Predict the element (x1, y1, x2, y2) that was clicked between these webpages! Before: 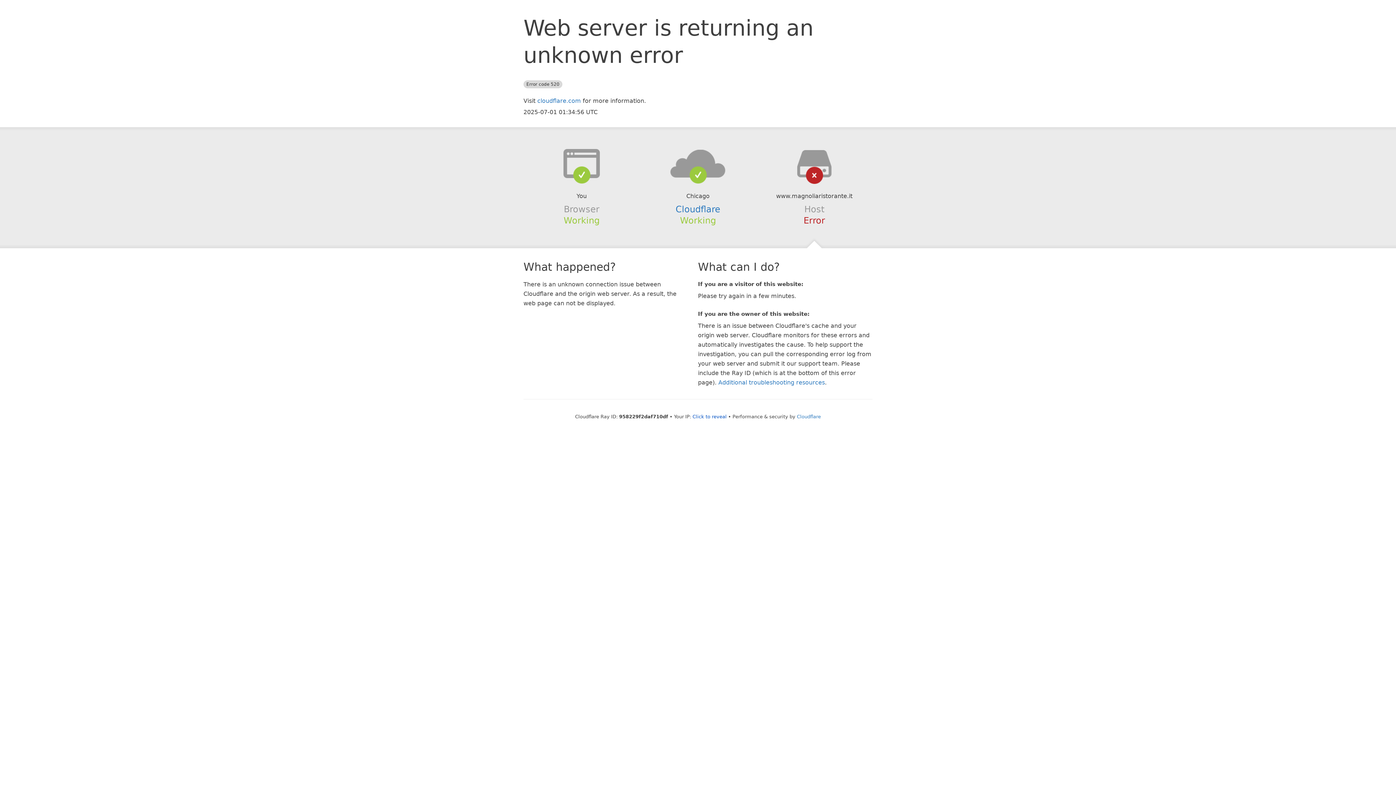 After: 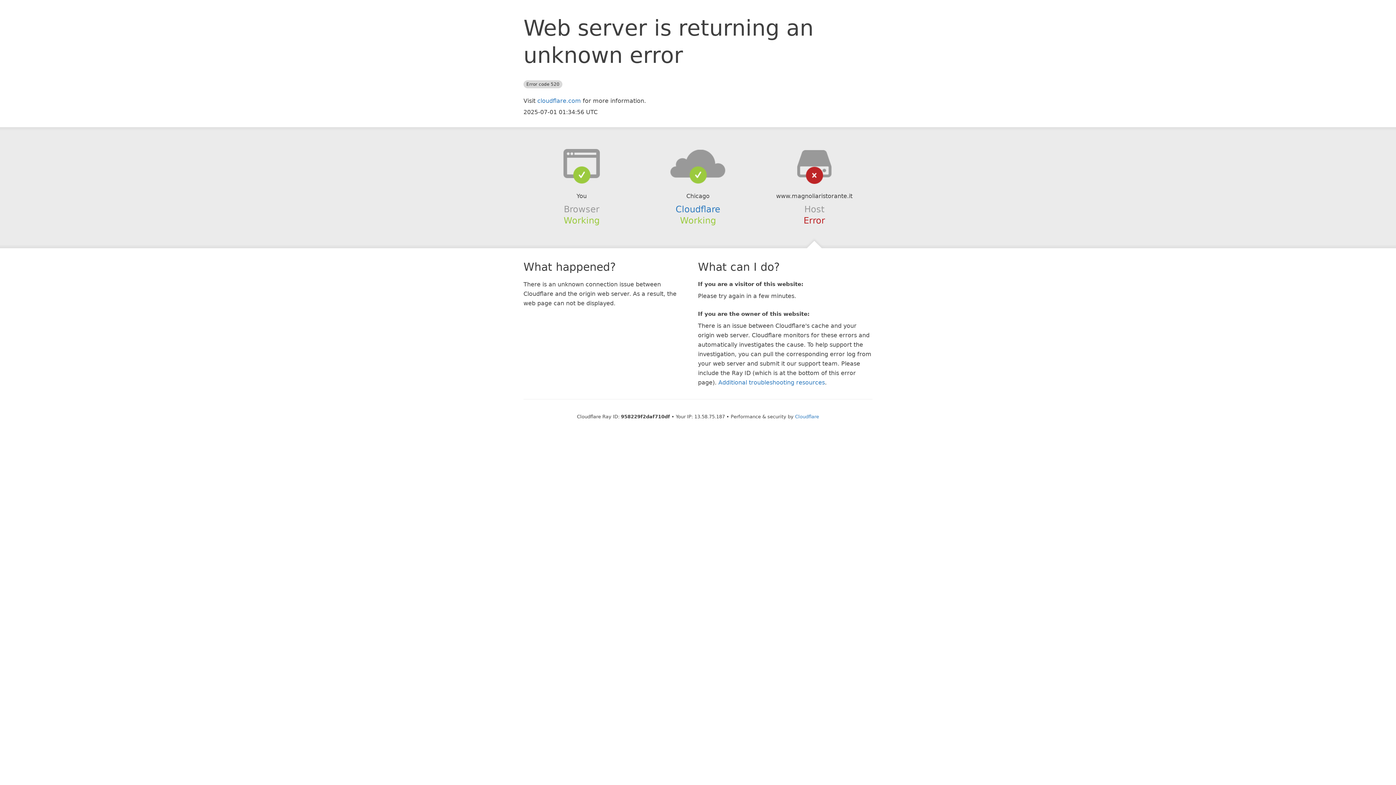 Action: label: Click to reveal bbox: (692, 414, 726, 419)